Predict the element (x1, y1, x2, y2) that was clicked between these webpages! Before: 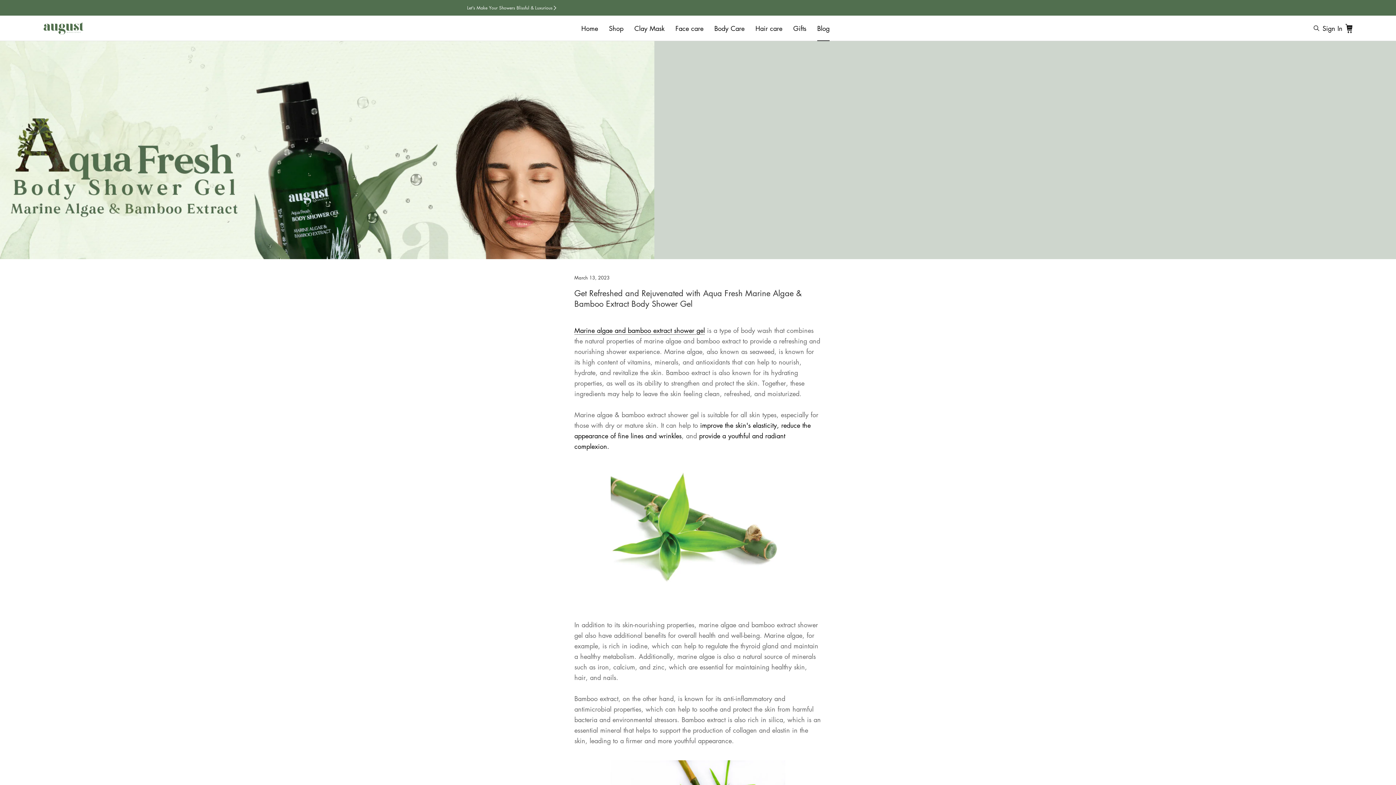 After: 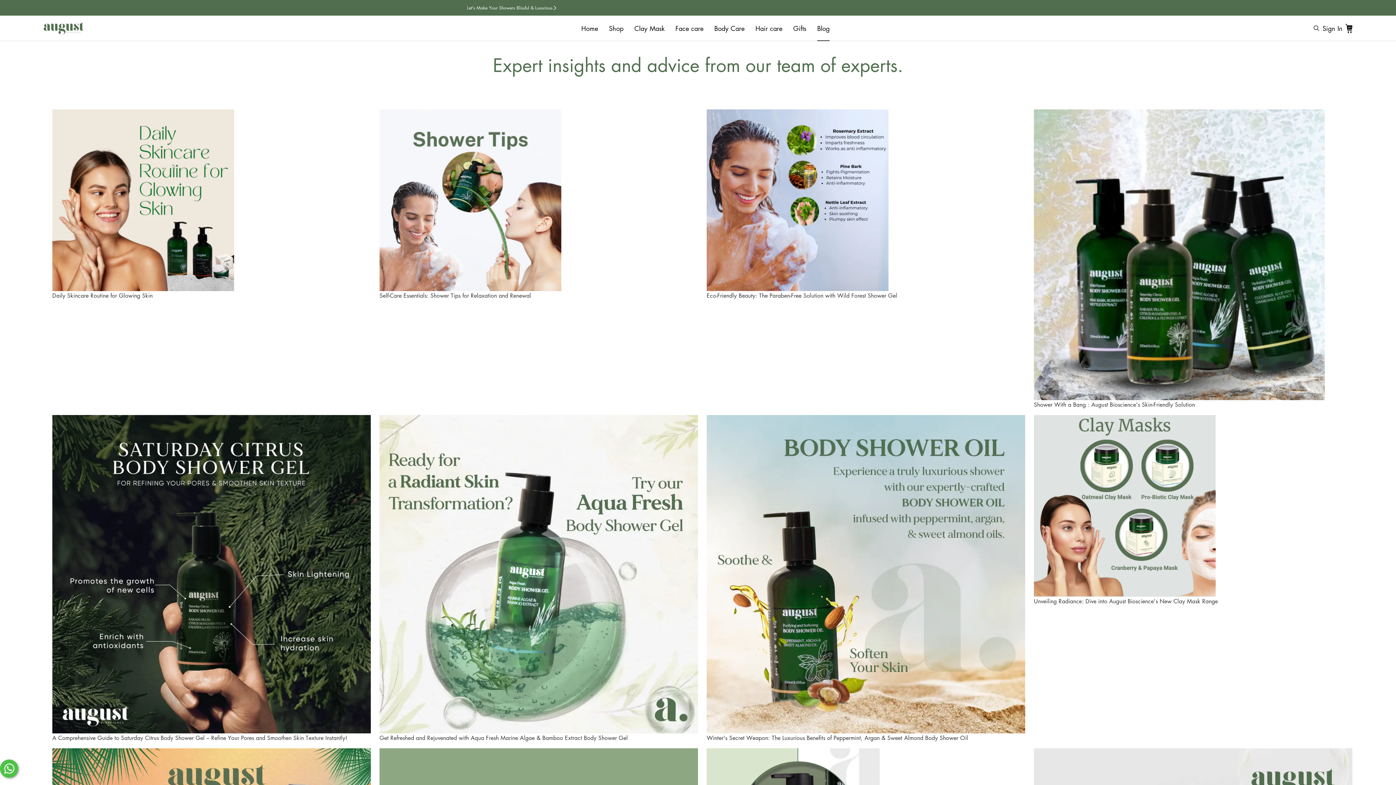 Action: bbox: (817, 24, 829, 32) label: Blog
Blog